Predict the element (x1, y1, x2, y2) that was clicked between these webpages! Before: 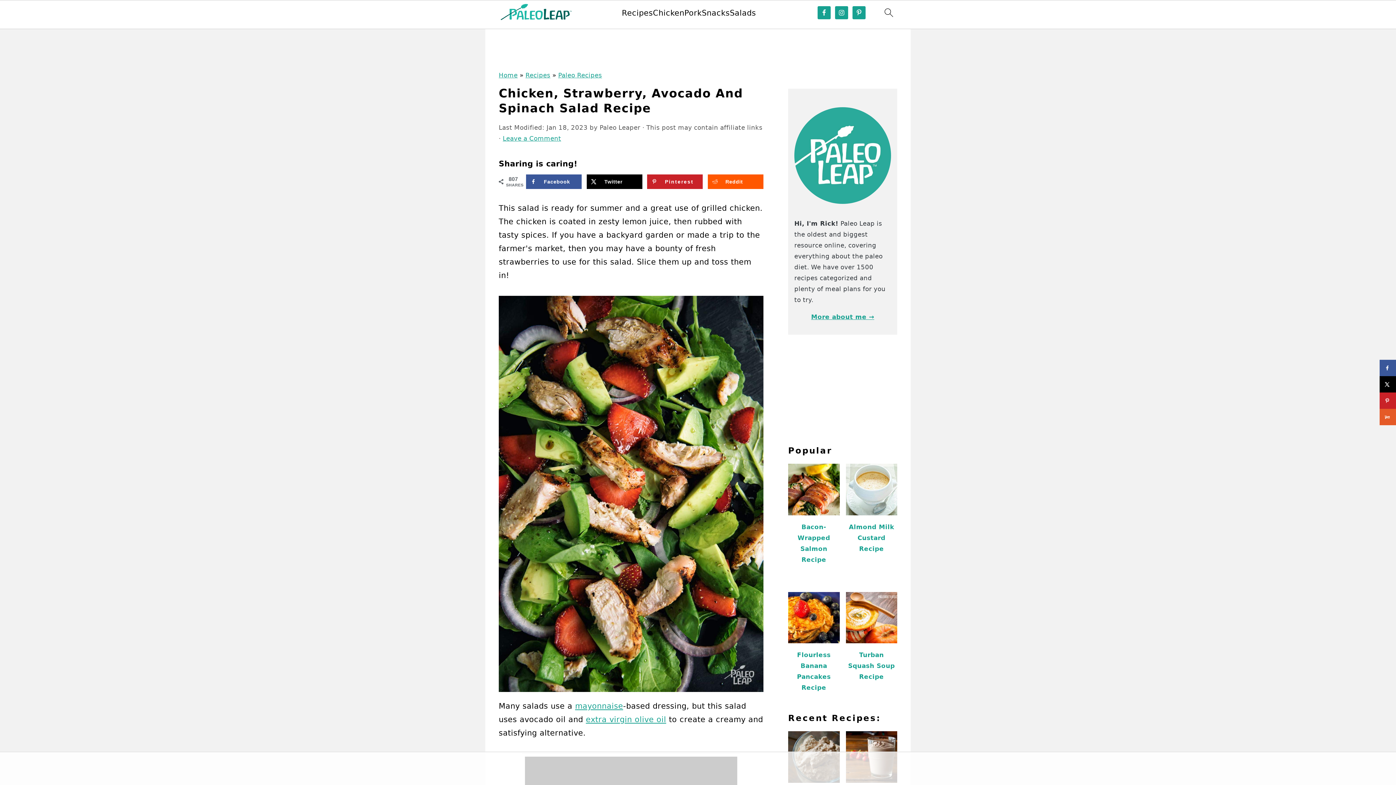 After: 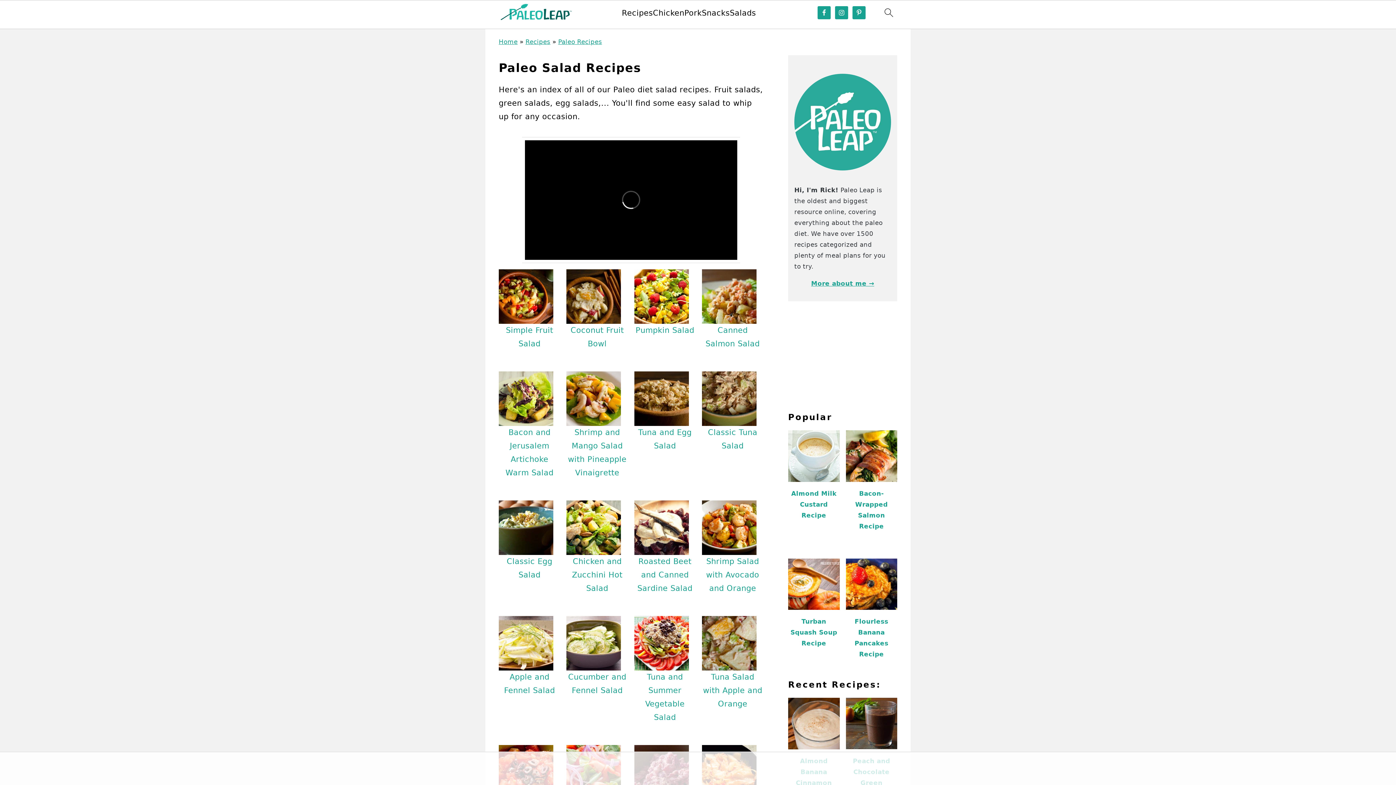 Action: label: Salads bbox: (730, 8, 756, 17)